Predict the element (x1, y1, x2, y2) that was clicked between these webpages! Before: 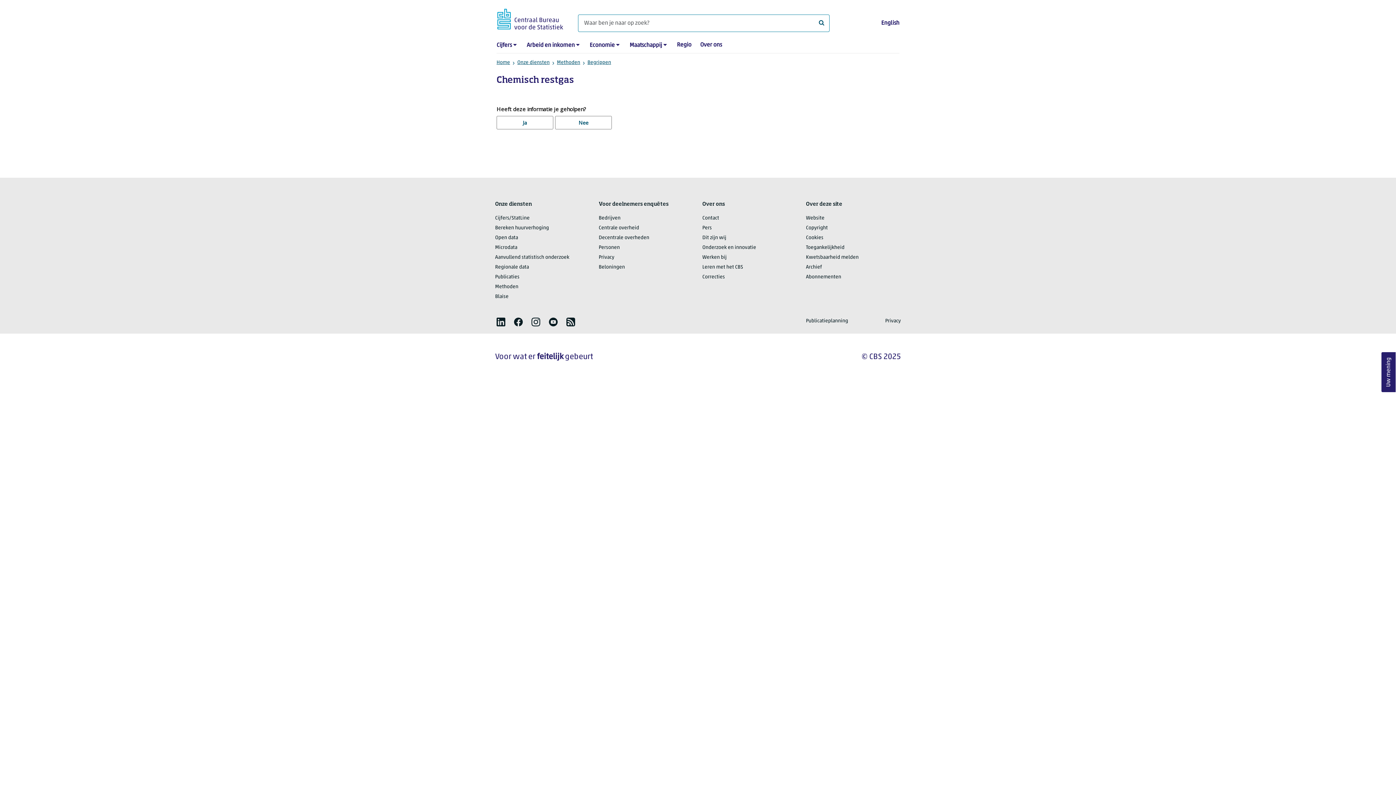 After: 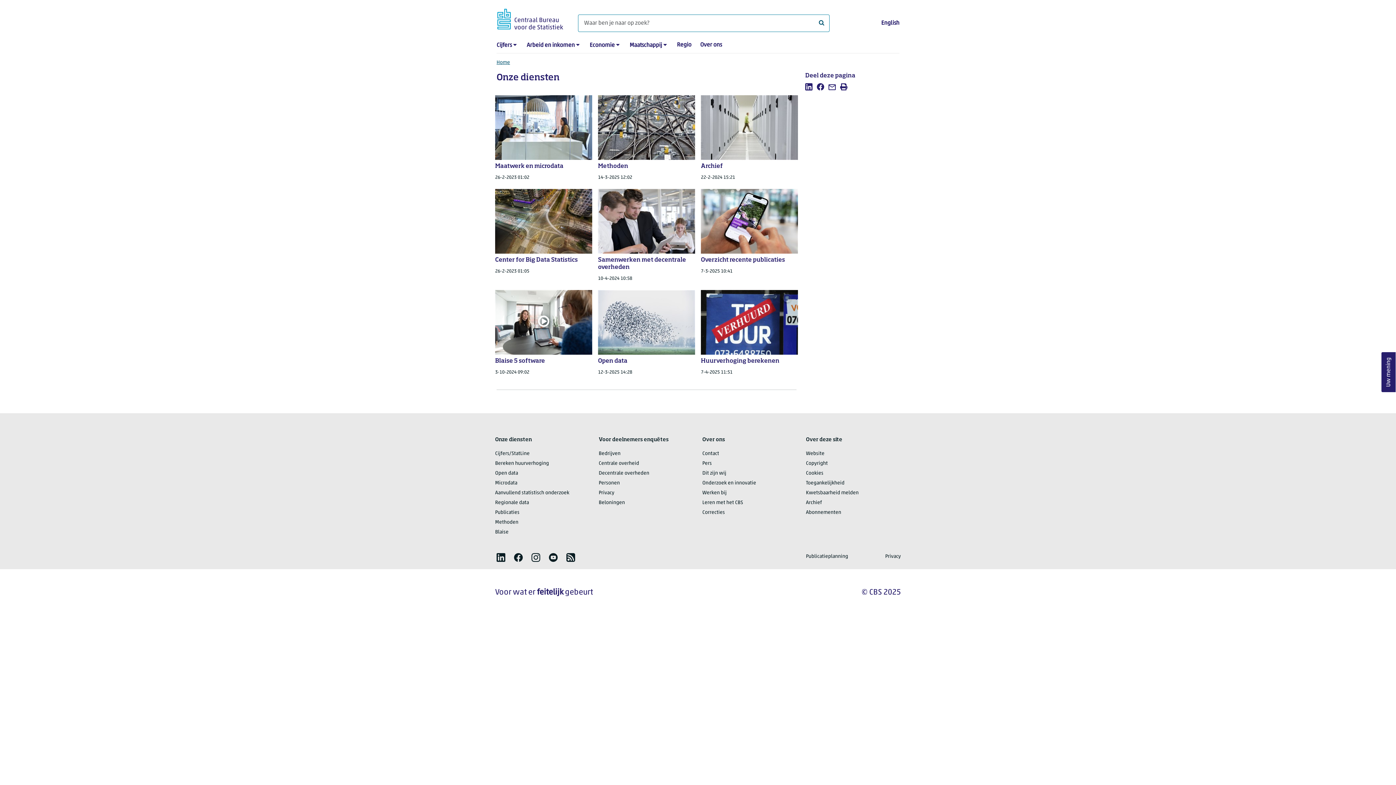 Action: label: Onze diensten bbox: (517, 59, 549, 69)